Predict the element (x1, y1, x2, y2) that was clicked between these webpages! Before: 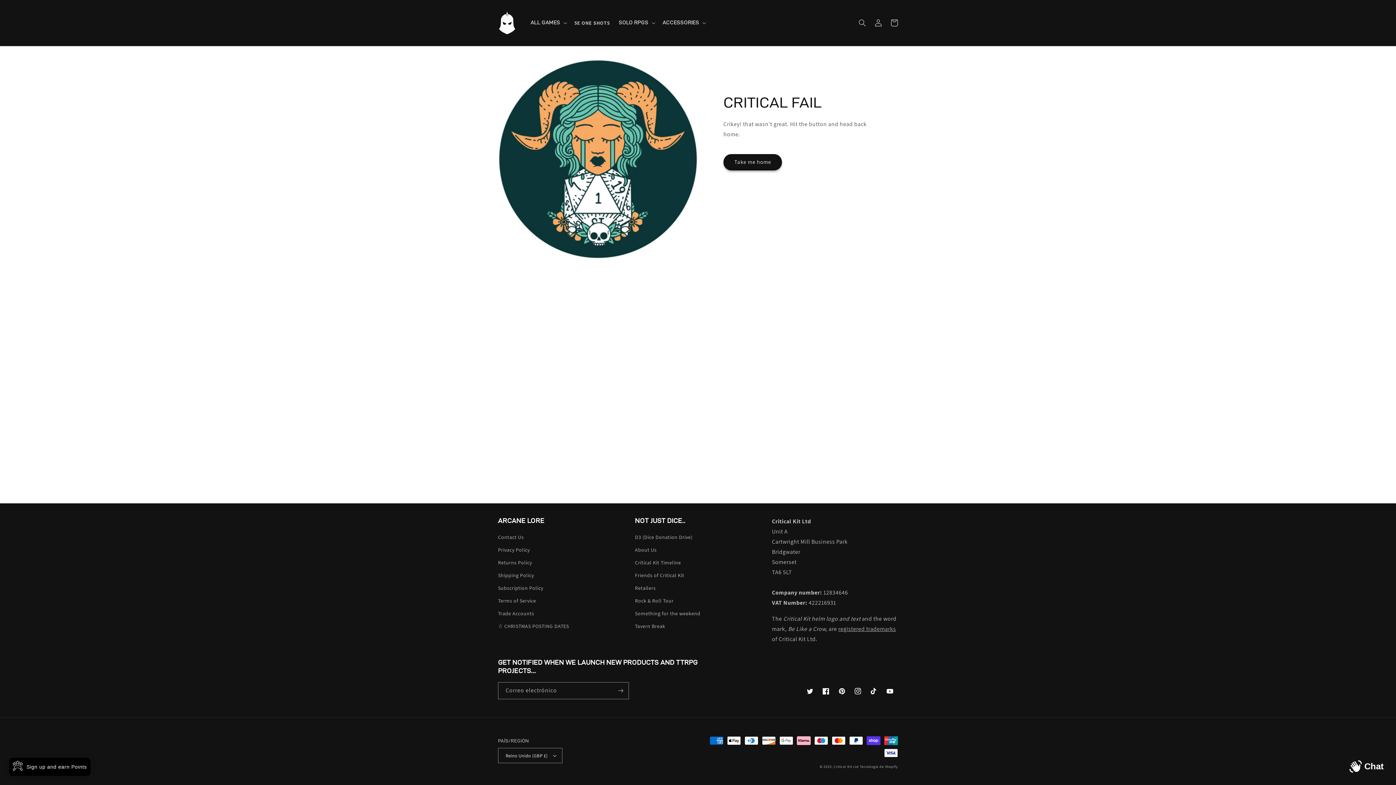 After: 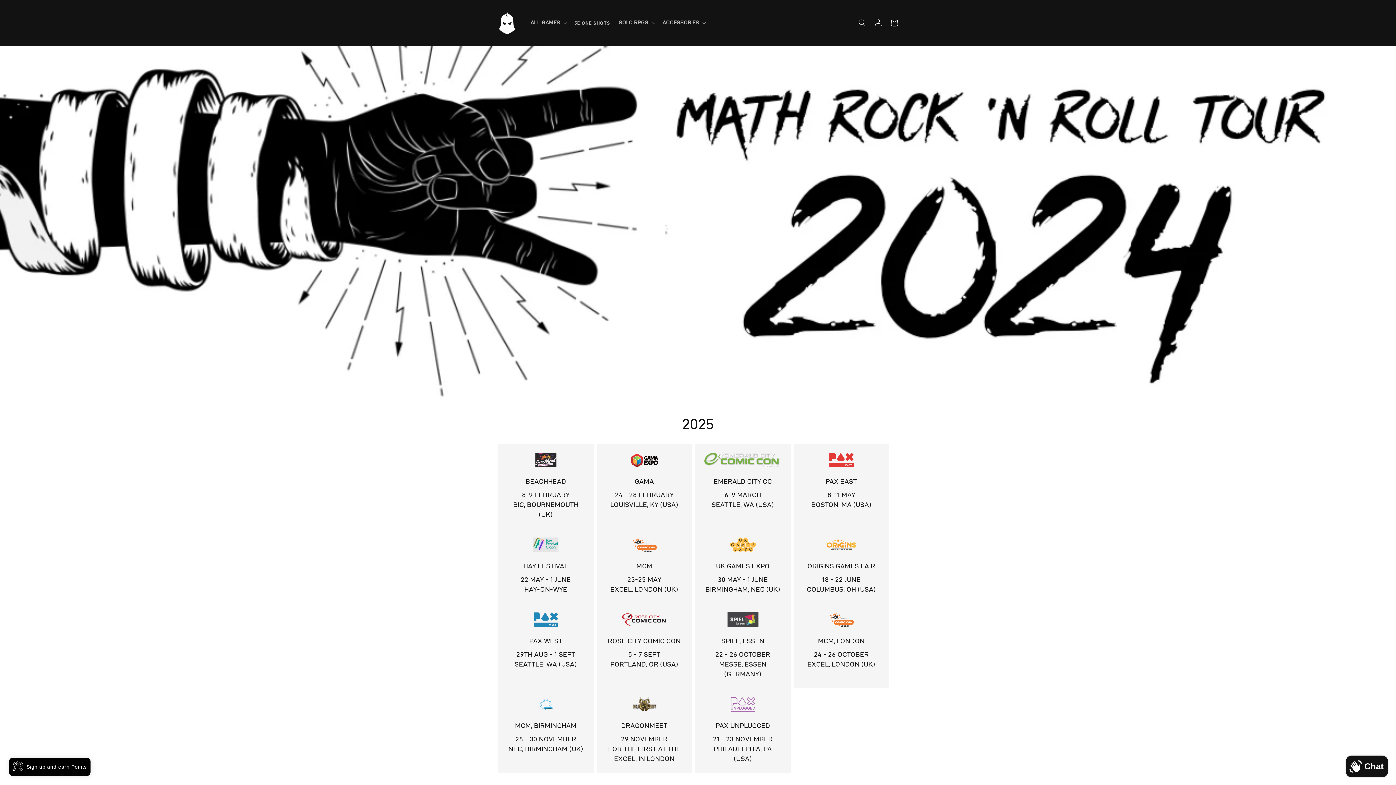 Action: bbox: (635, 594, 673, 607) label: Rock & Roll Tour